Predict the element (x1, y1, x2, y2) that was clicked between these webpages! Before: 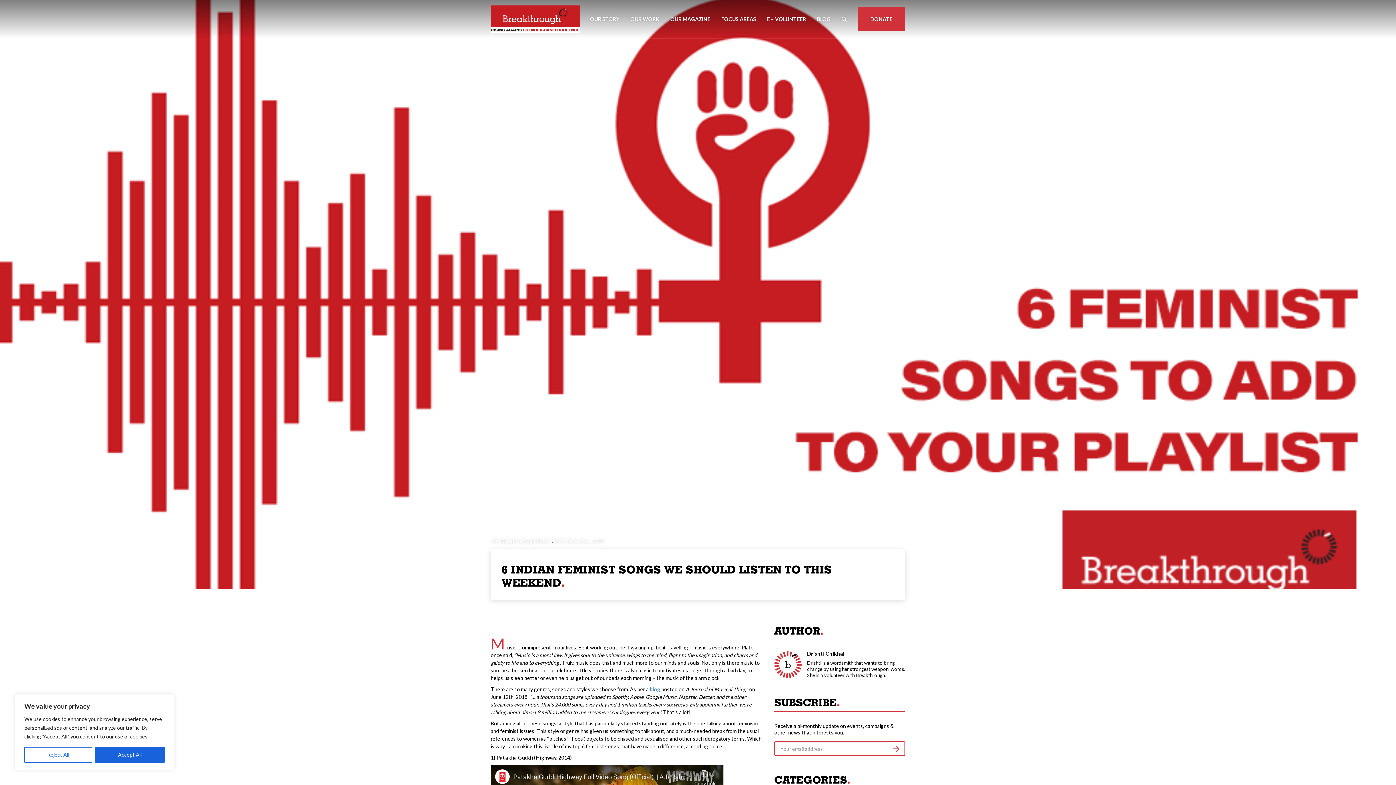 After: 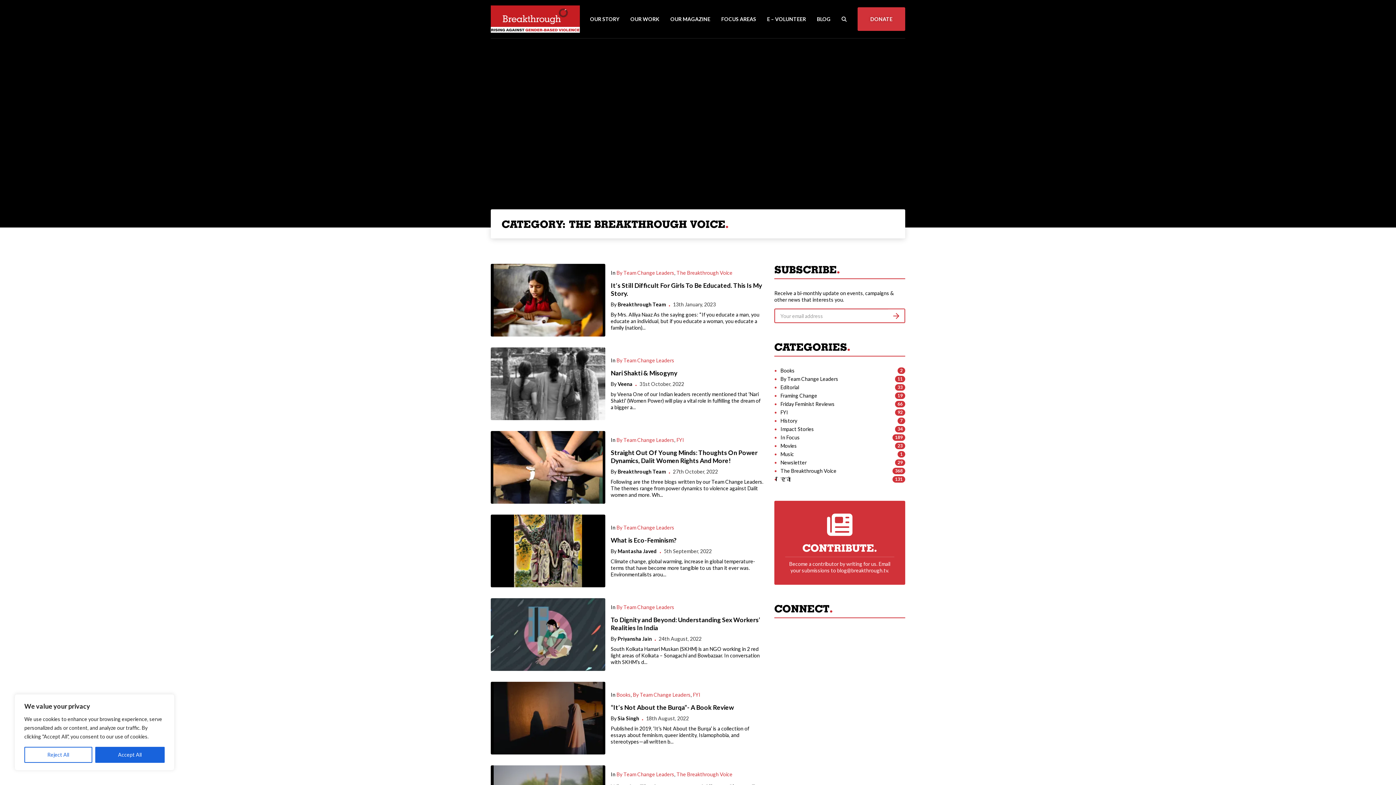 Action: label: The Breakthrough Voice bbox: (490, 538, 549, 544)